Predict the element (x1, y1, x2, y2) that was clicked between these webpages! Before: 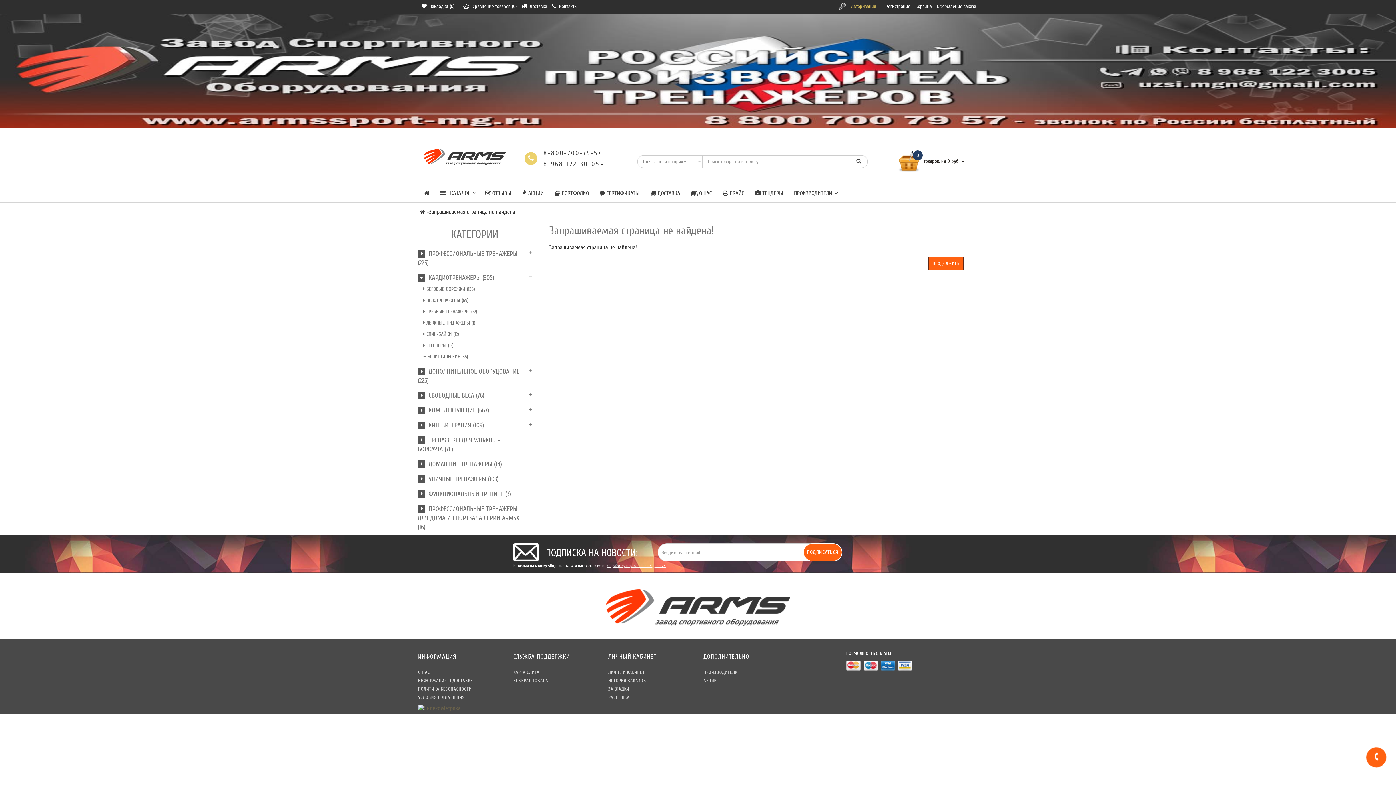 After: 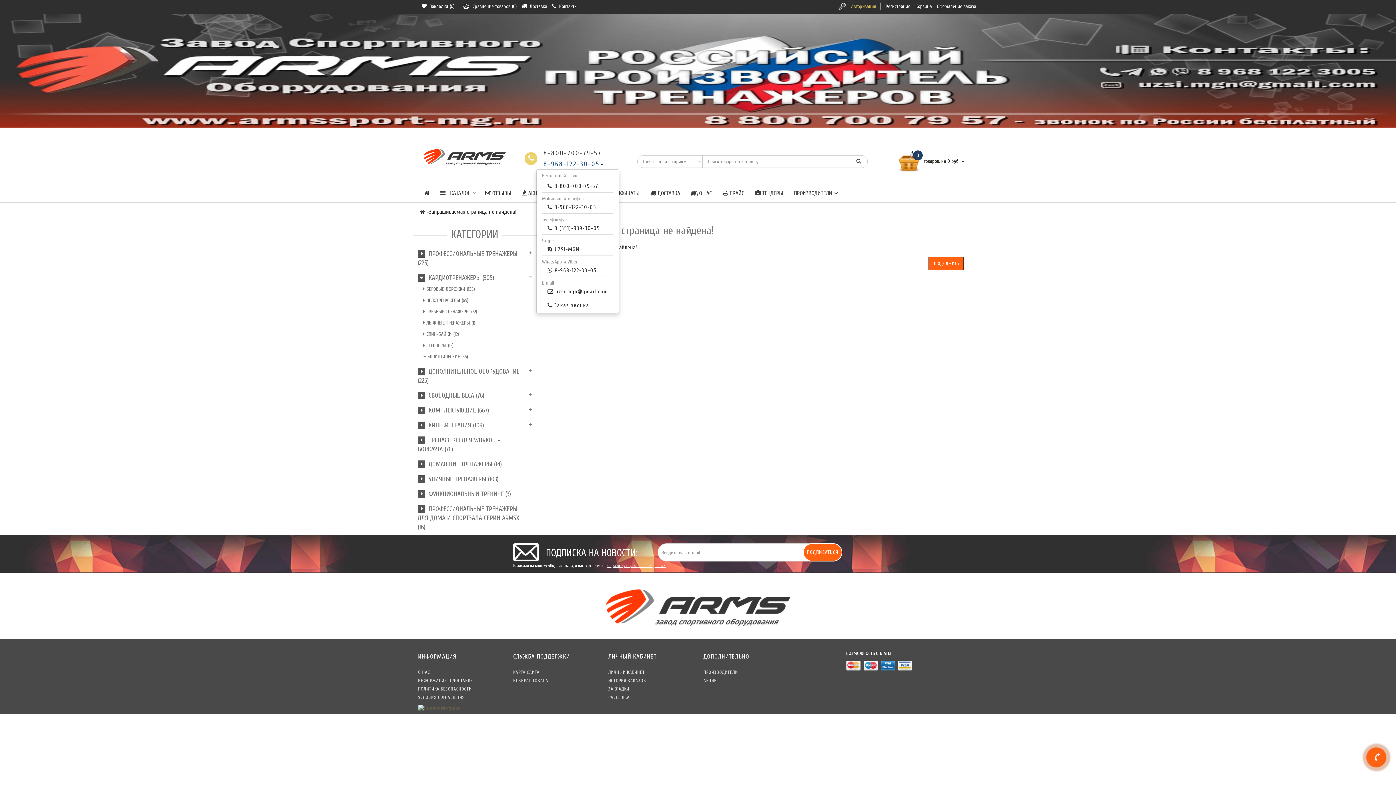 Action: bbox: (543, 160, 600, 168) label: 8-968-122-30-05